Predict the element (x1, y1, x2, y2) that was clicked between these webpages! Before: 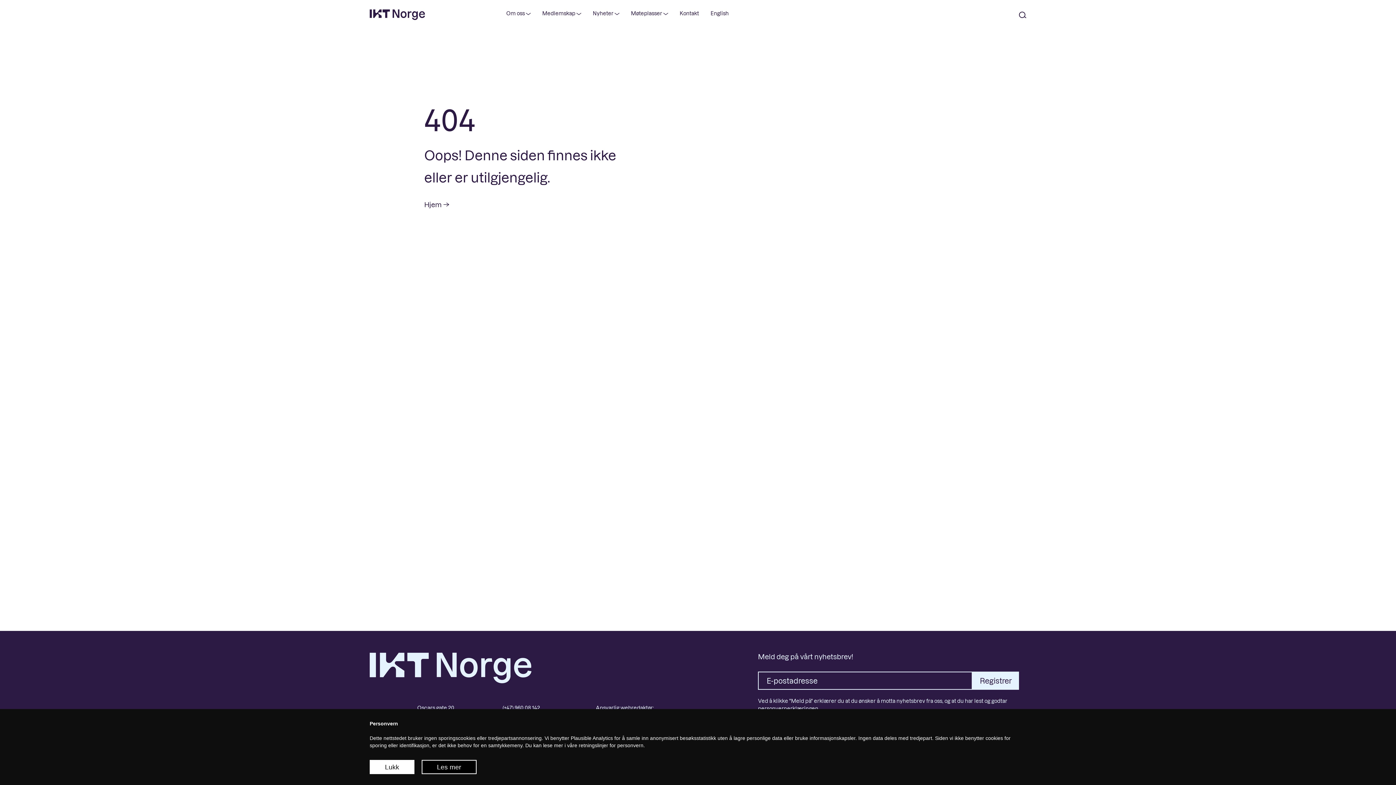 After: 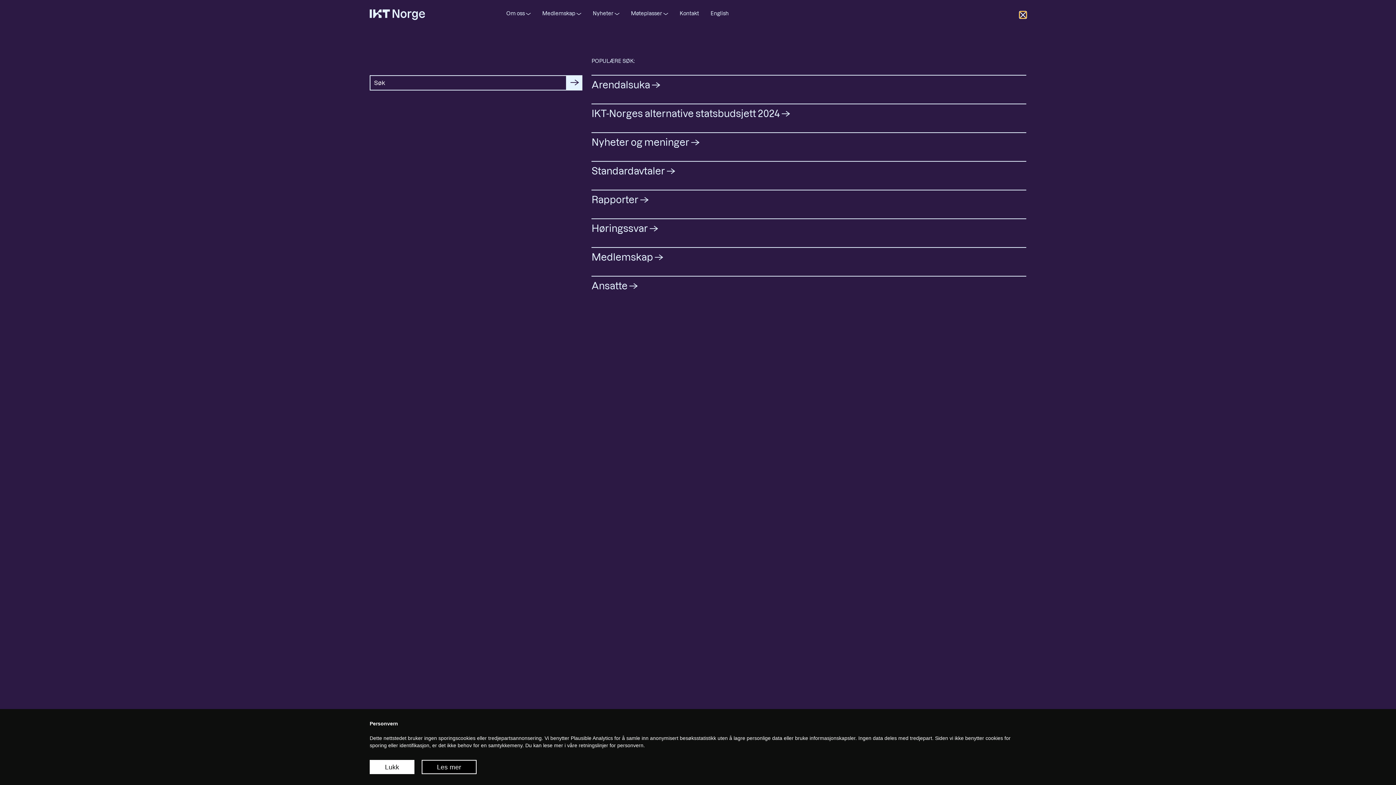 Action: bbox: (1019, 11, 1026, 18) label: Åpne søk